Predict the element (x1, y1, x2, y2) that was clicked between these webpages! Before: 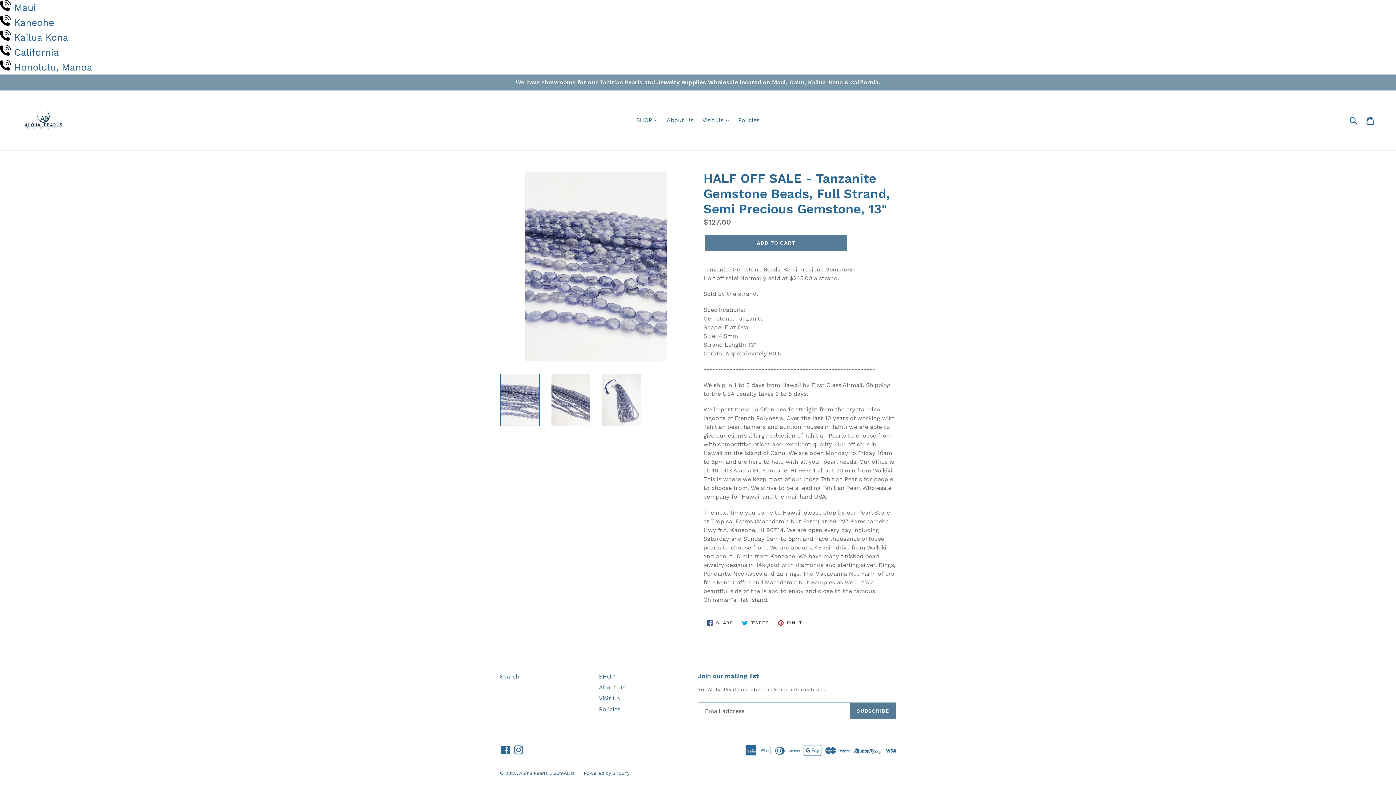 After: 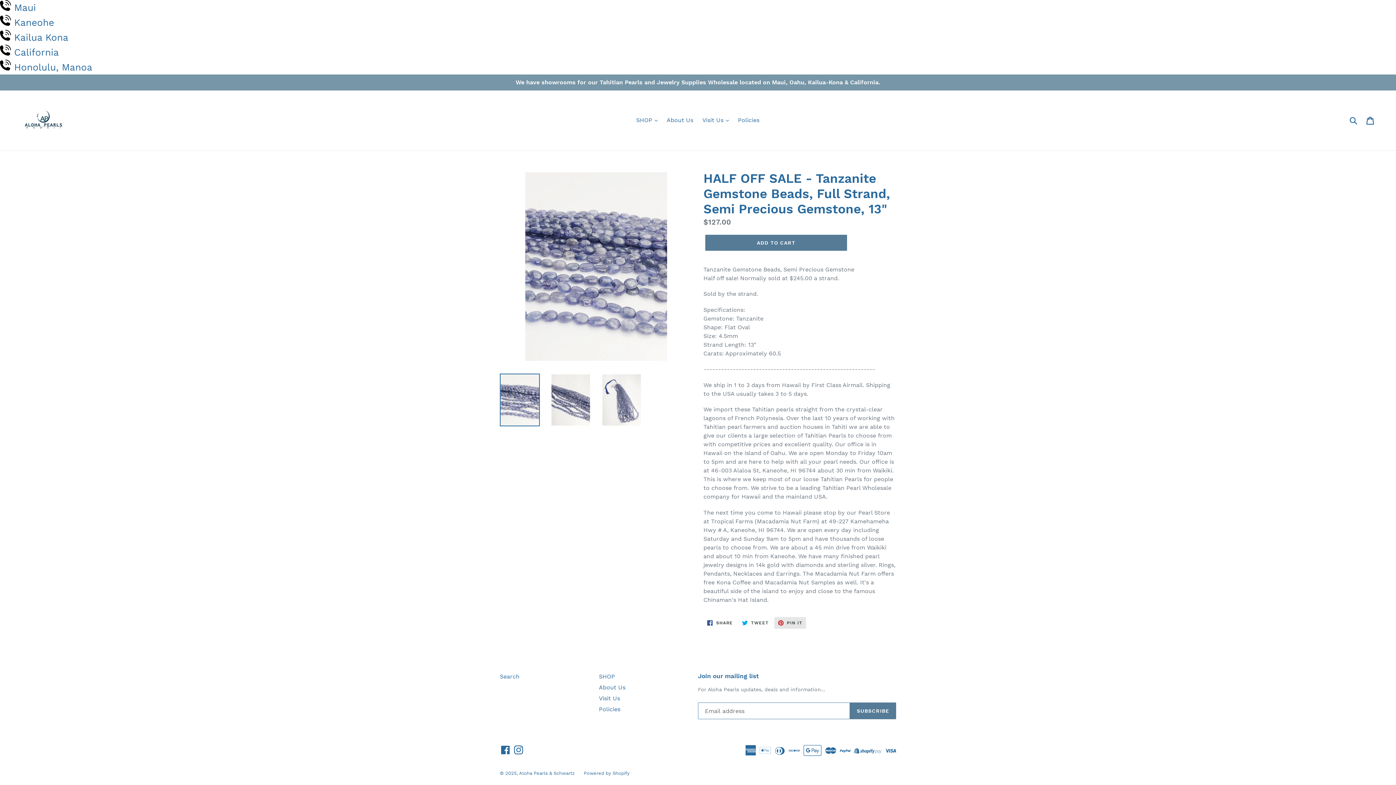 Action: label:  PIN IT
PIN ON PINTEREST bbox: (774, 617, 806, 628)